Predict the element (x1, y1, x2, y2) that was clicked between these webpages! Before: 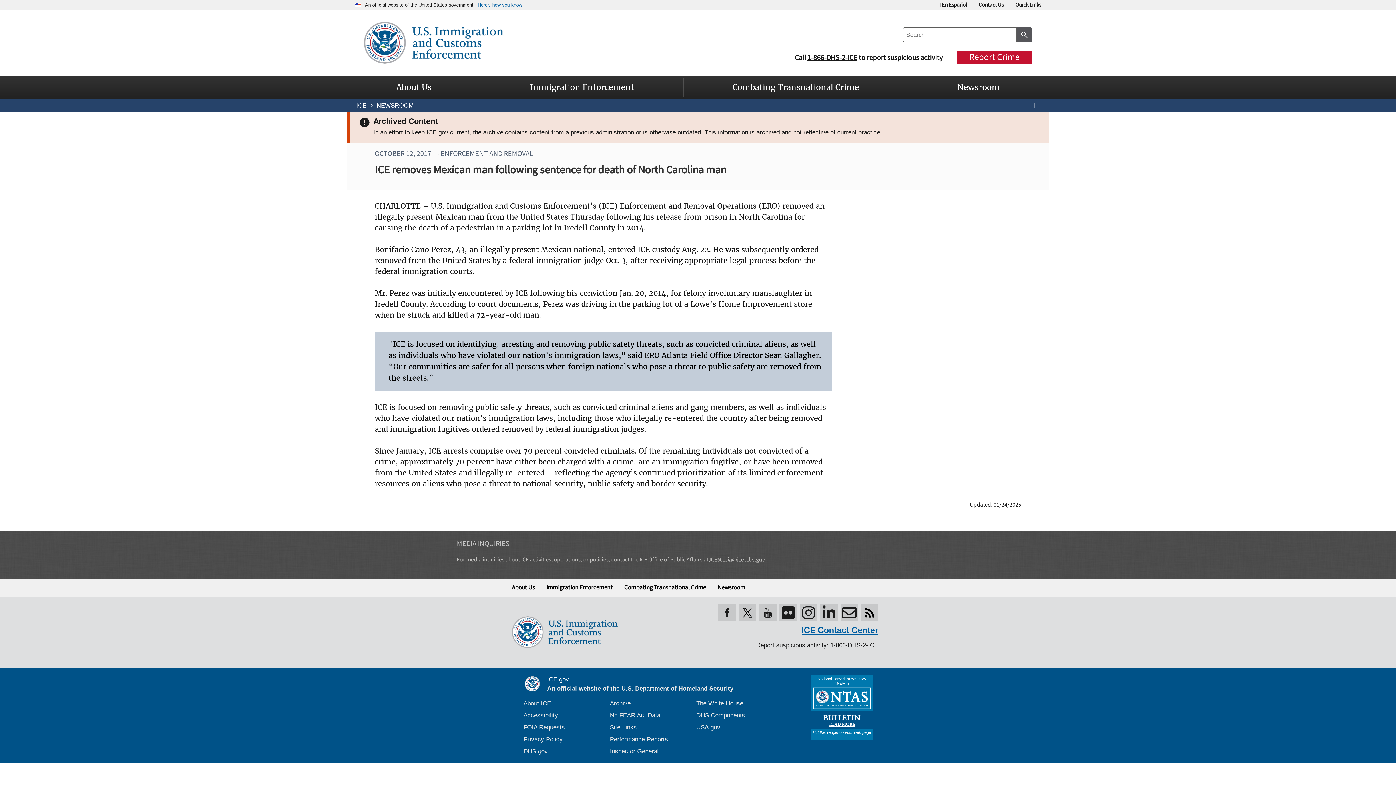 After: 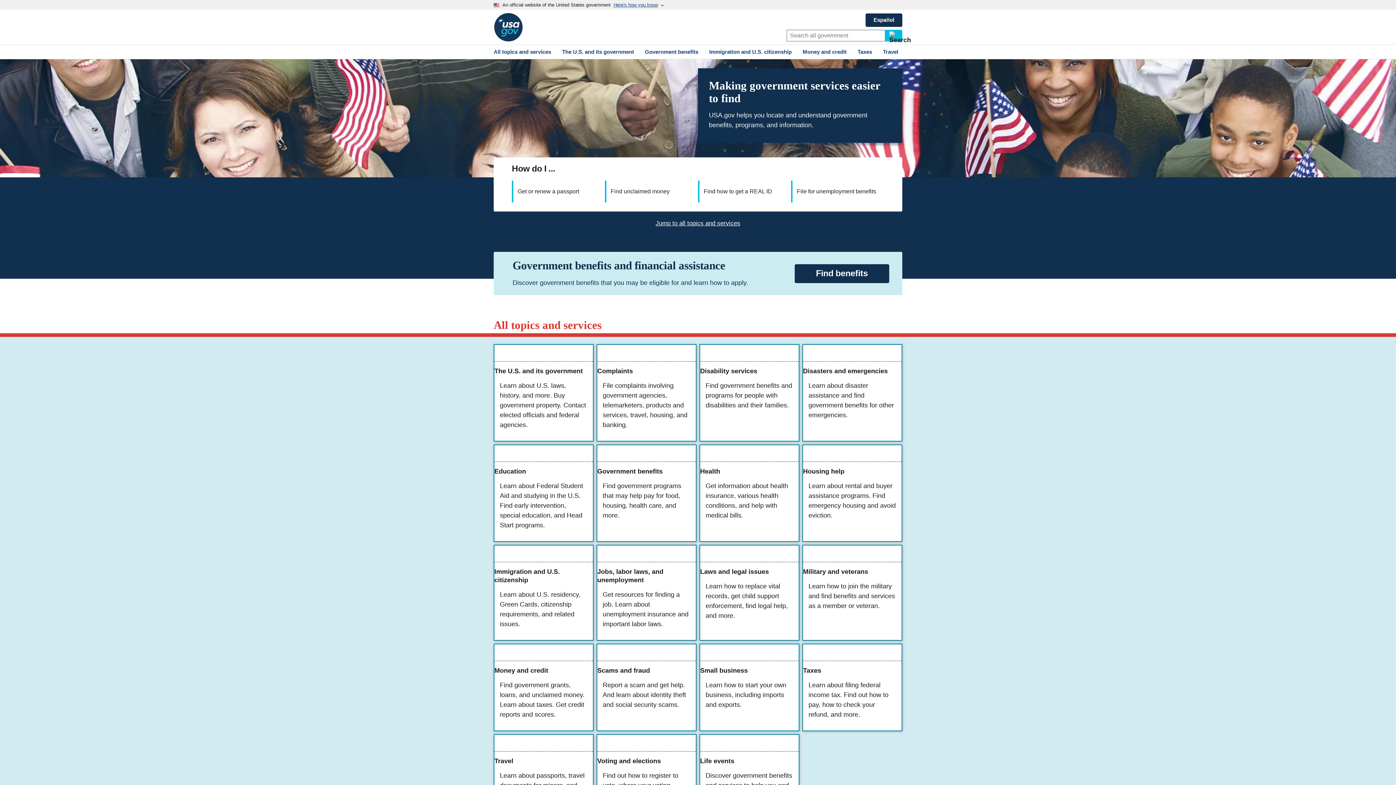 Action: label: USA.gov bbox: (696, 724, 720, 731)